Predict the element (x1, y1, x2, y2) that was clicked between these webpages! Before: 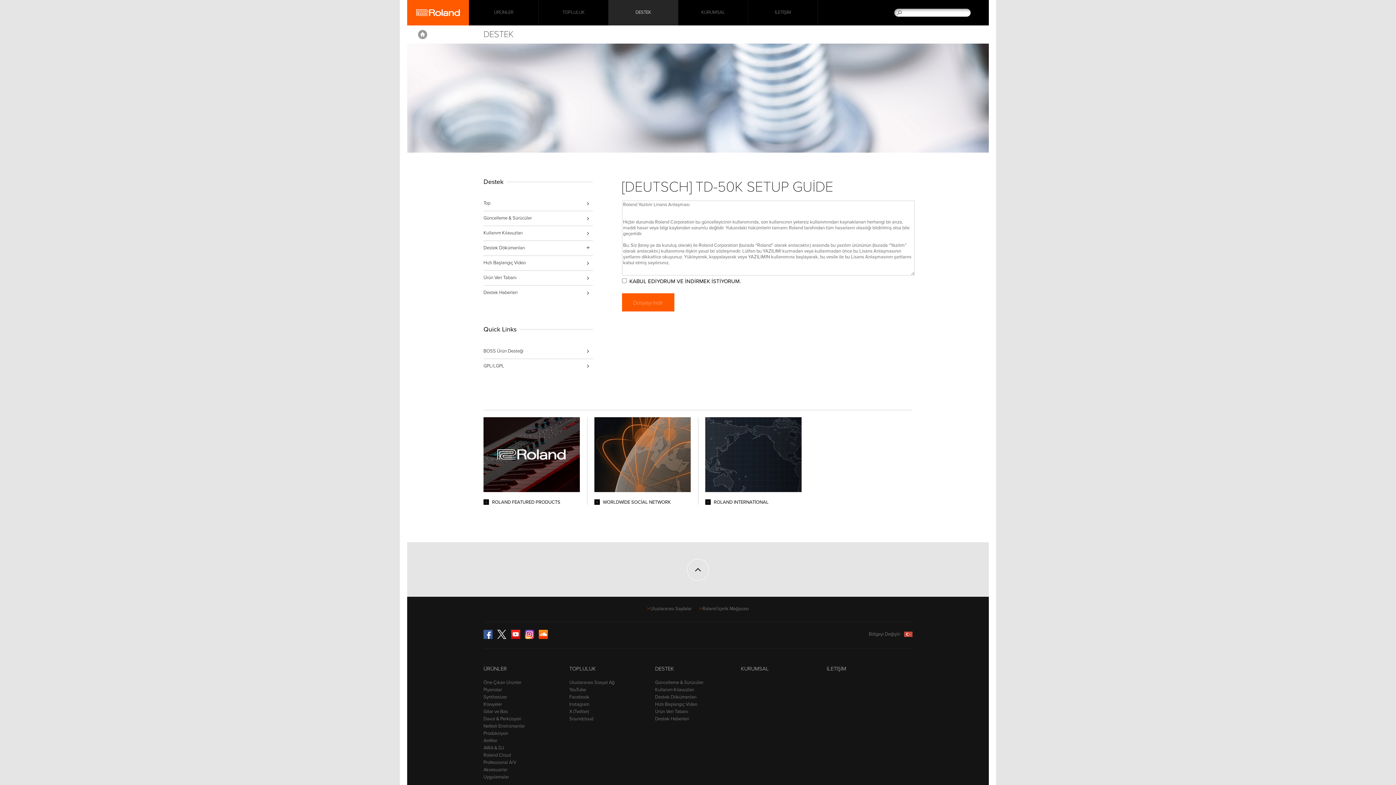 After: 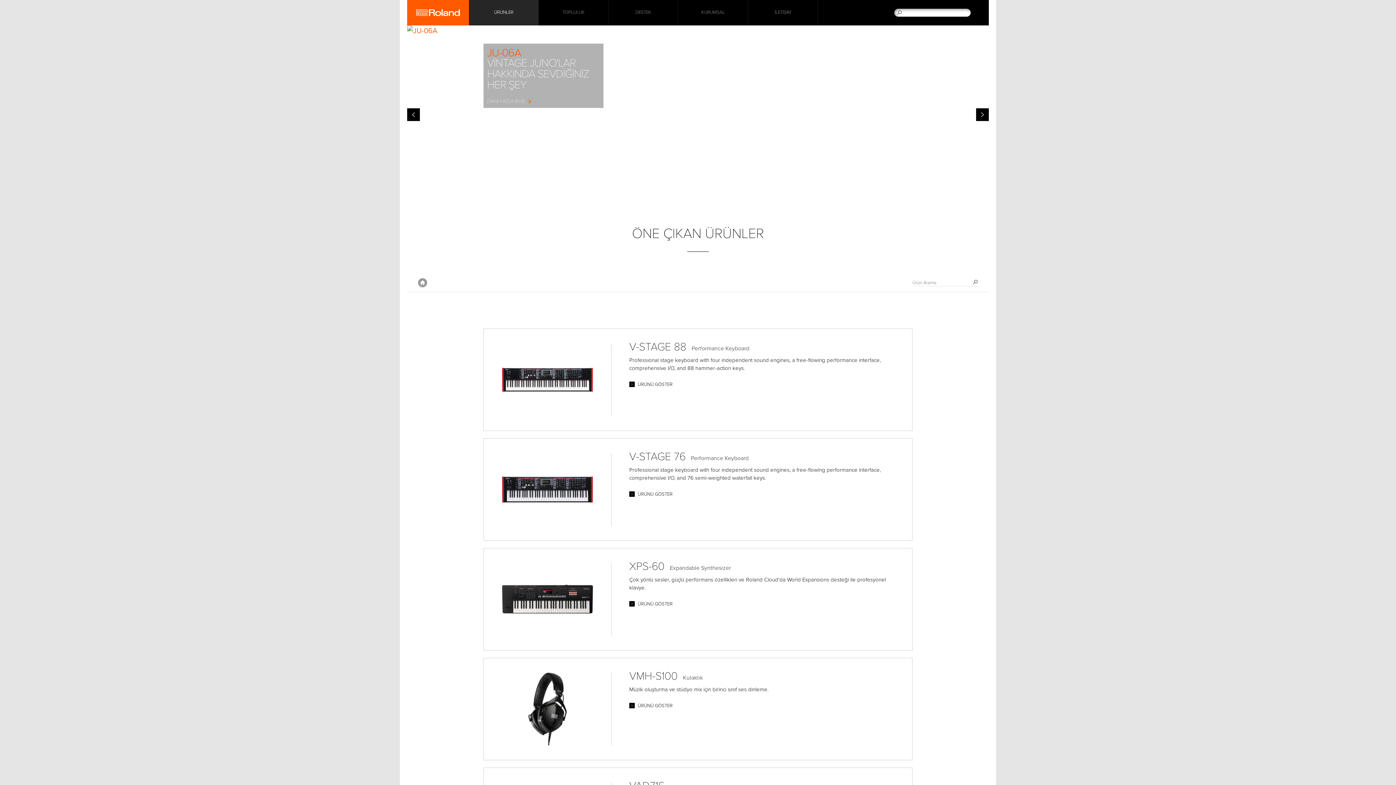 Action: label: Öne Çıkan Ürünler bbox: (483, 680, 521, 685)